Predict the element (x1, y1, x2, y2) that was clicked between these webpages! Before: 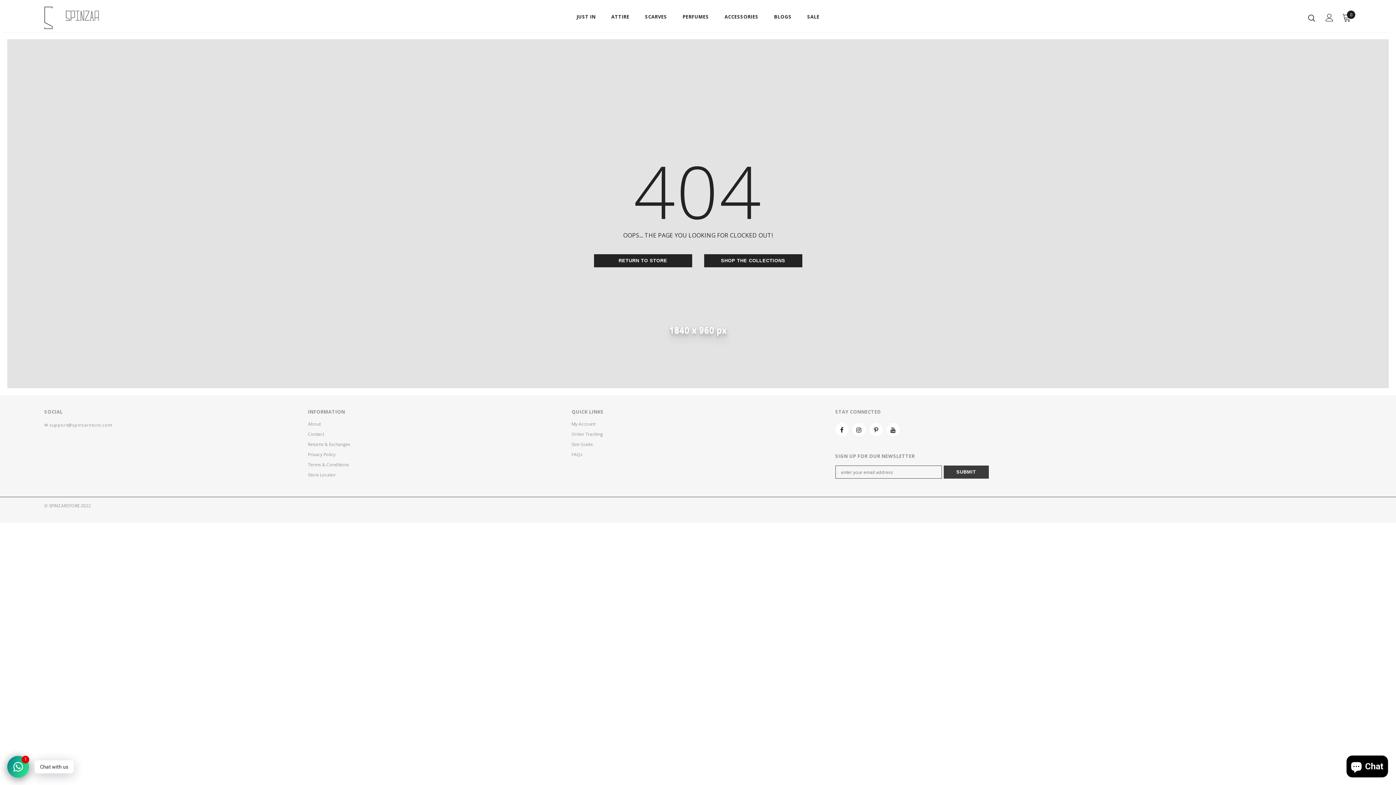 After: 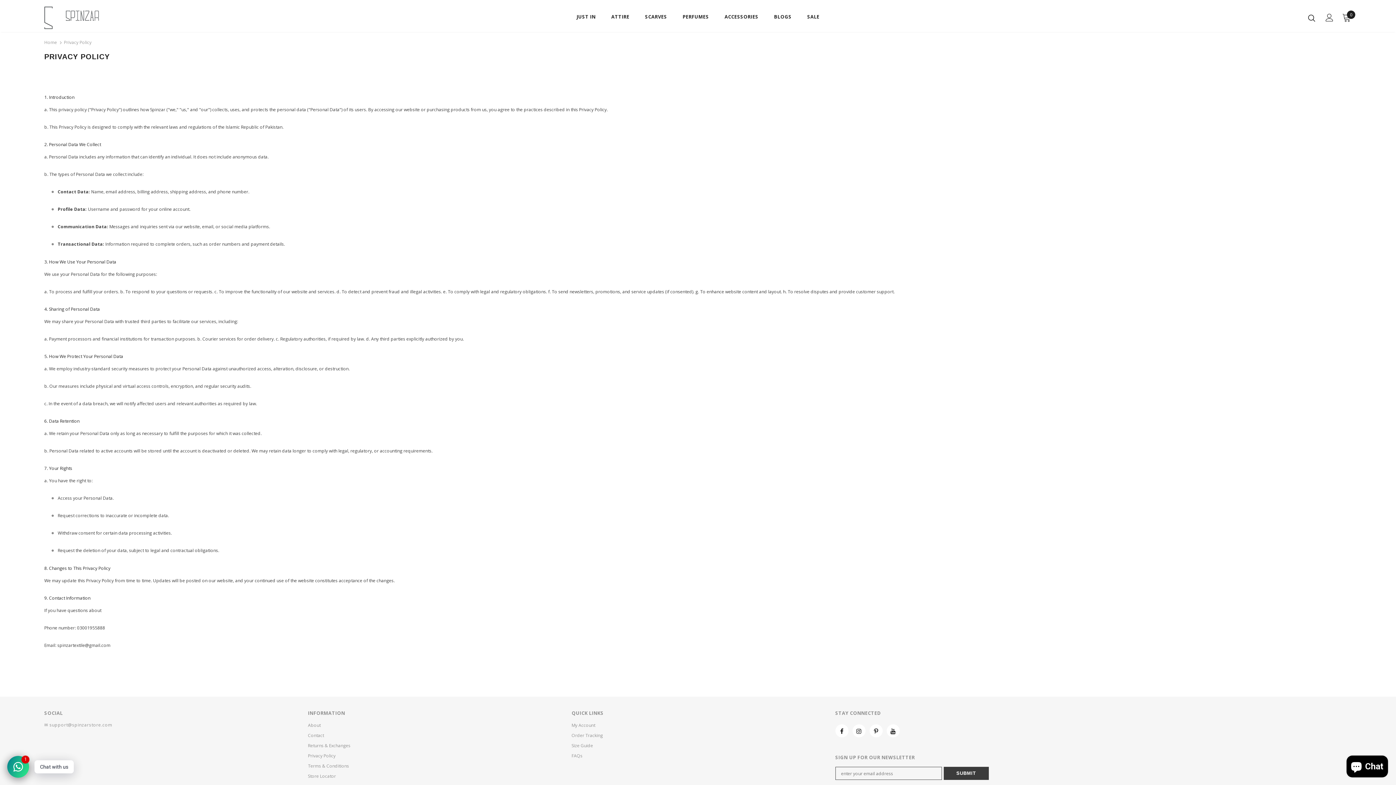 Action: label: Privacy Policy bbox: (308, 449, 335, 460)